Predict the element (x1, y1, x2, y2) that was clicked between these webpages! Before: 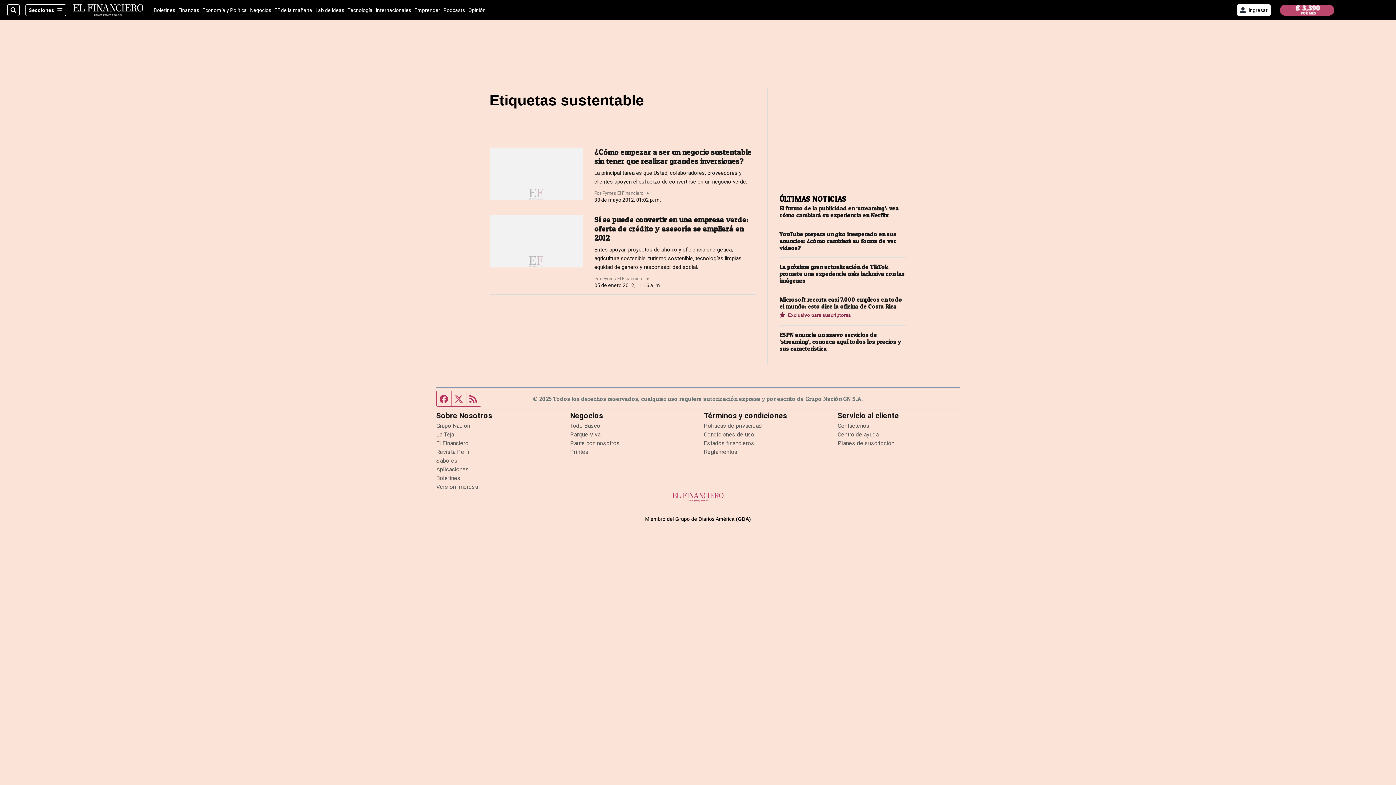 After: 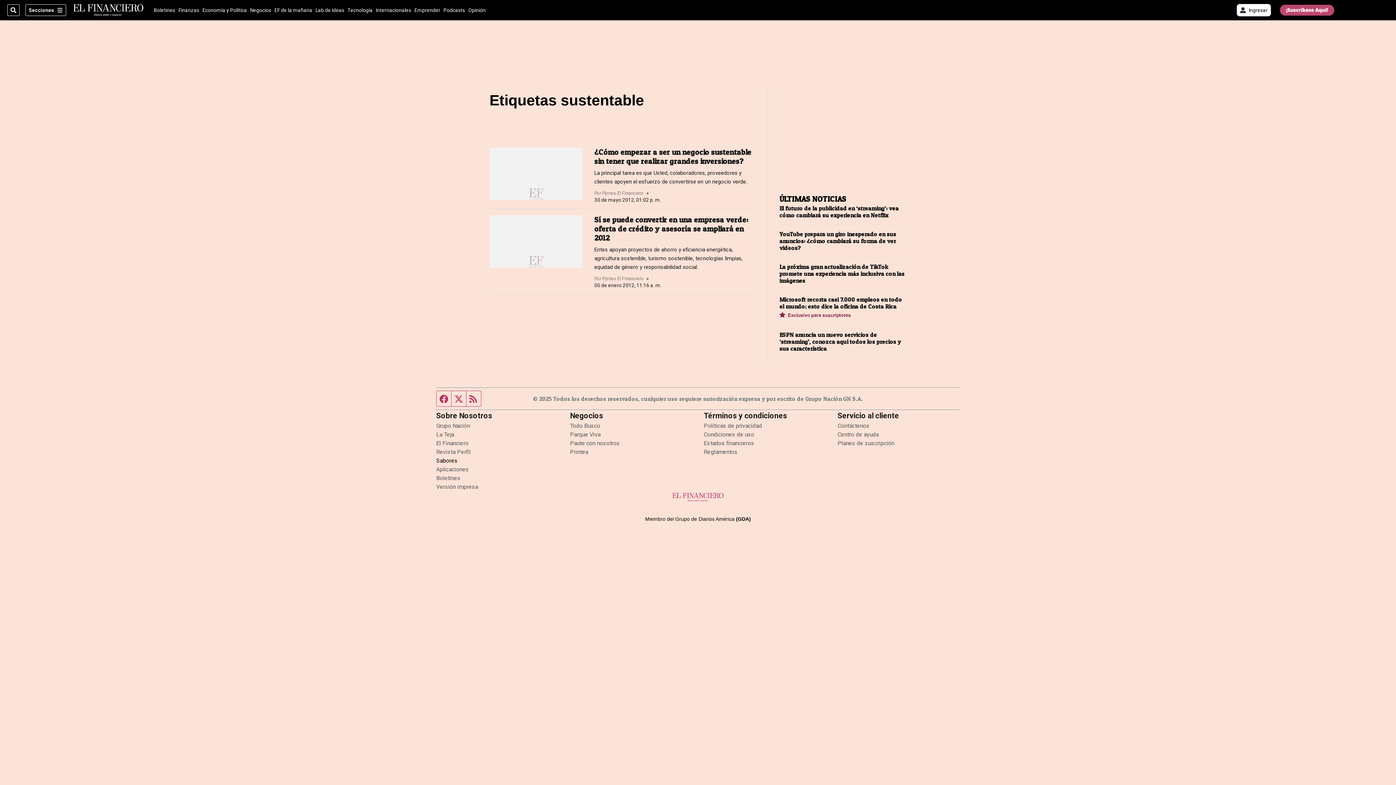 Action: bbox: (436, 457, 457, 464) label: Sabores
Opens in new window